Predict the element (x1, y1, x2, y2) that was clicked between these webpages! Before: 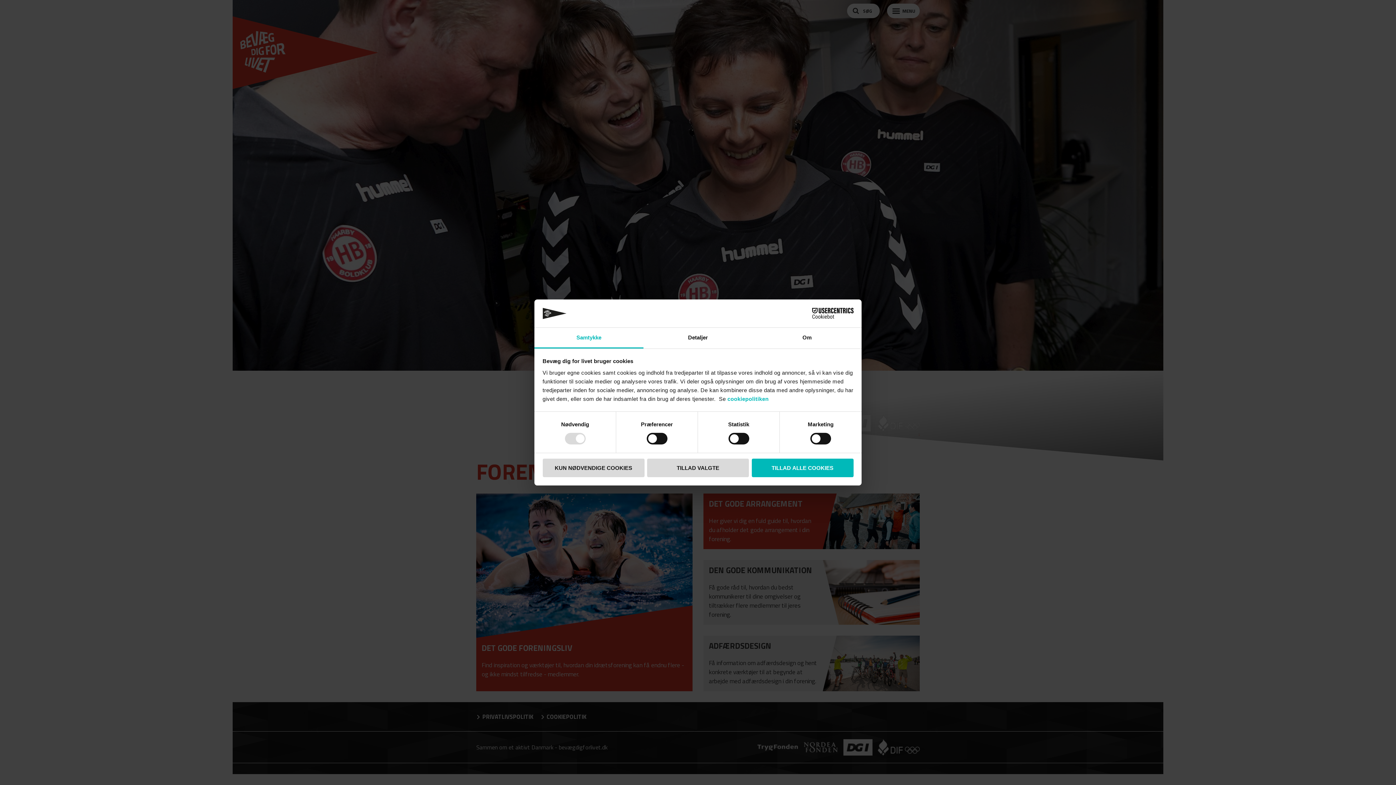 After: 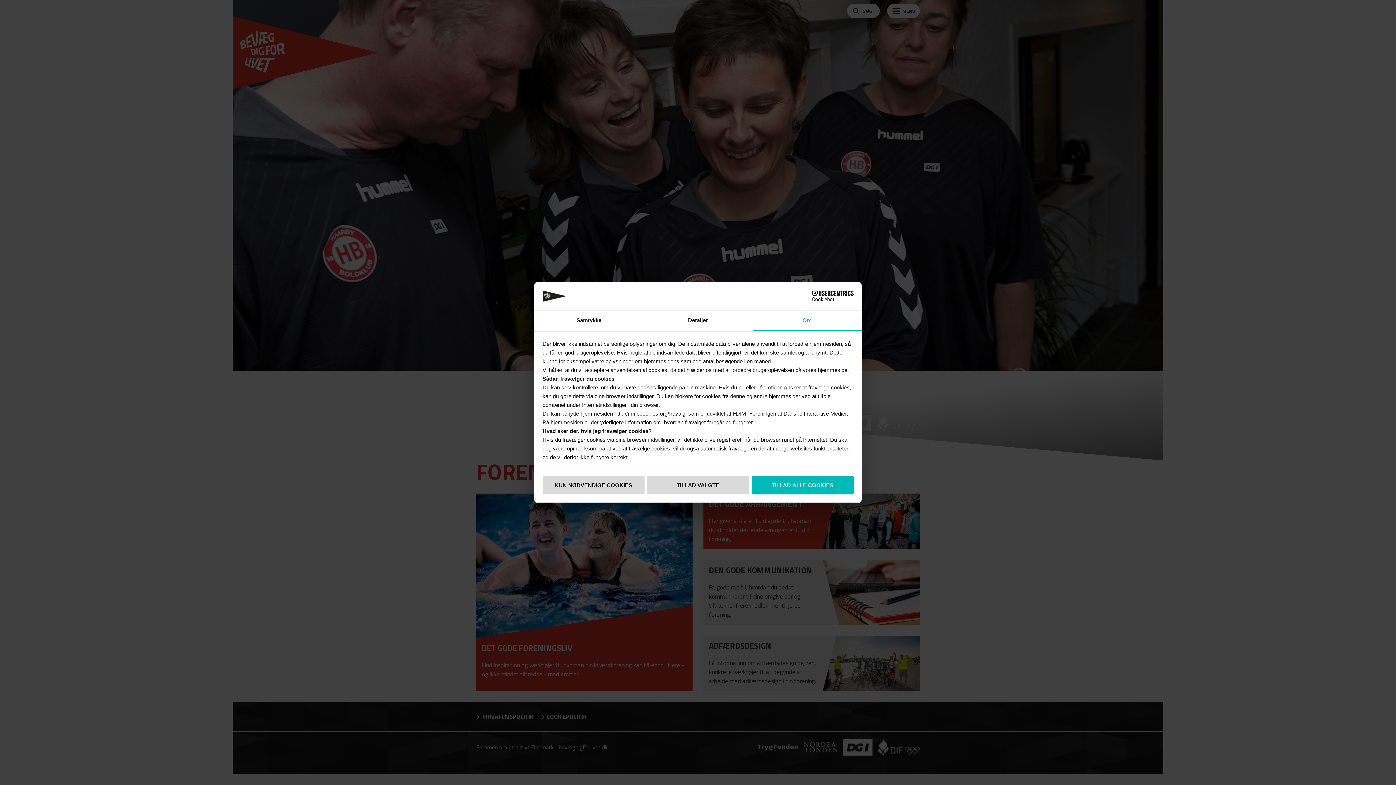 Action: label: Om bbox: (752, 327, 861, 348)